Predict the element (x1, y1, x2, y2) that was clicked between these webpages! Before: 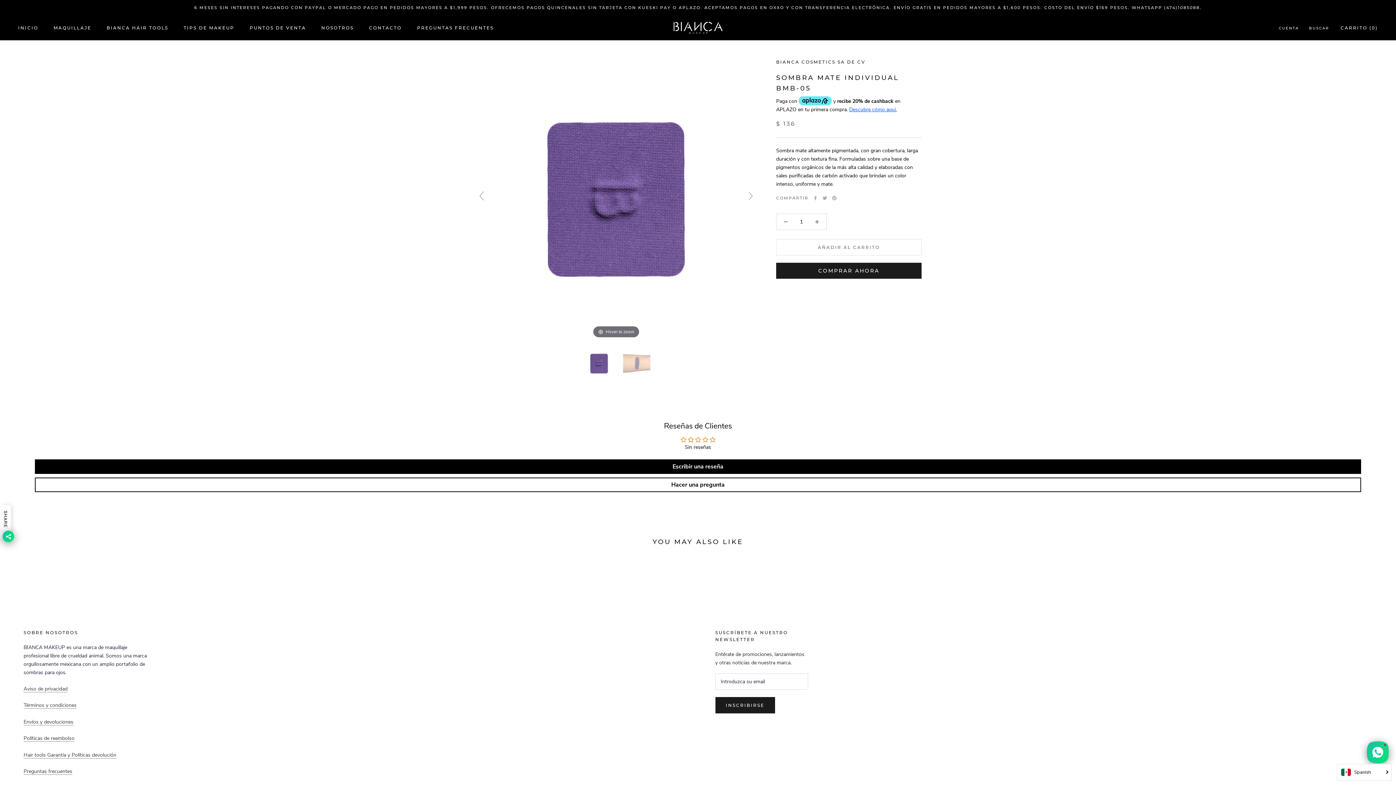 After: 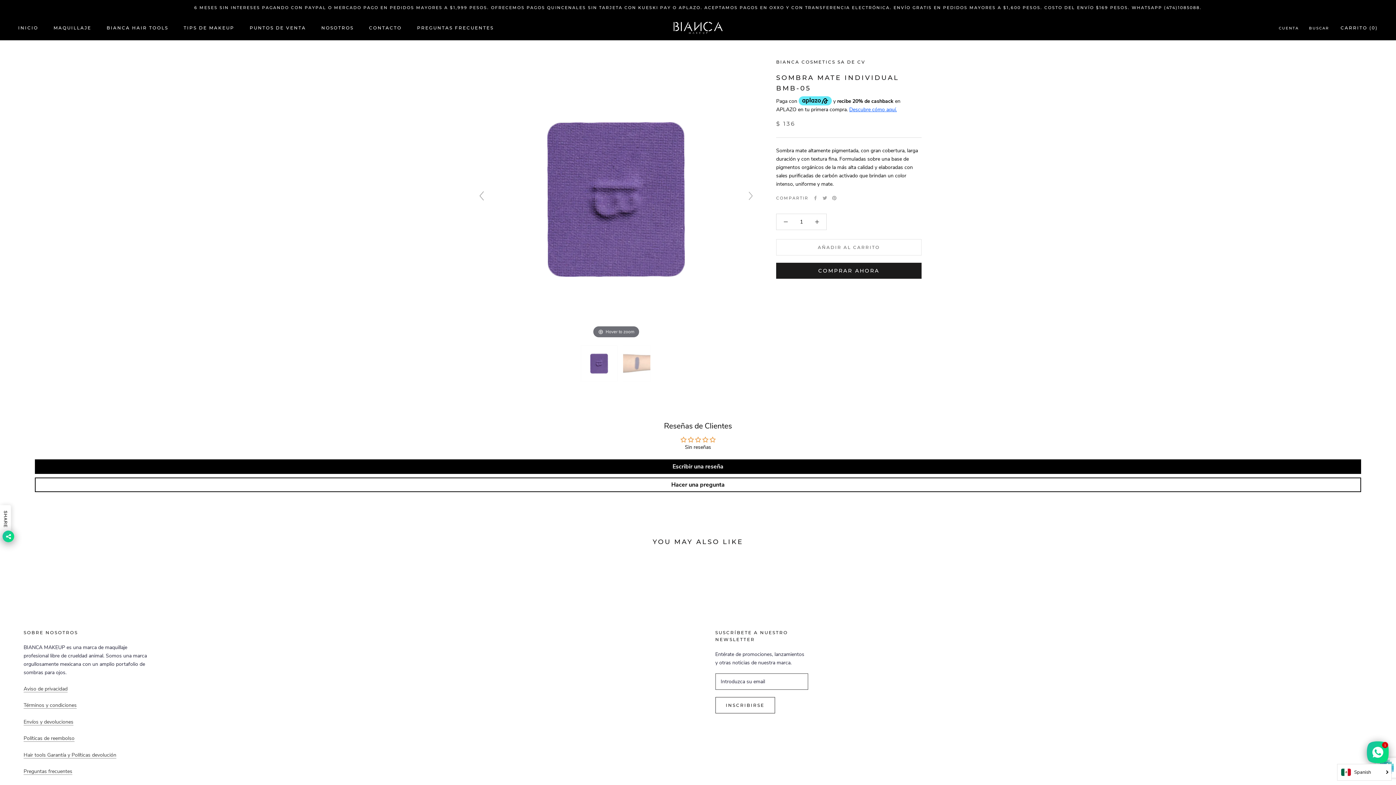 Action: bbox: (715, 697, 775, 713) label: INSCRIBIRSE